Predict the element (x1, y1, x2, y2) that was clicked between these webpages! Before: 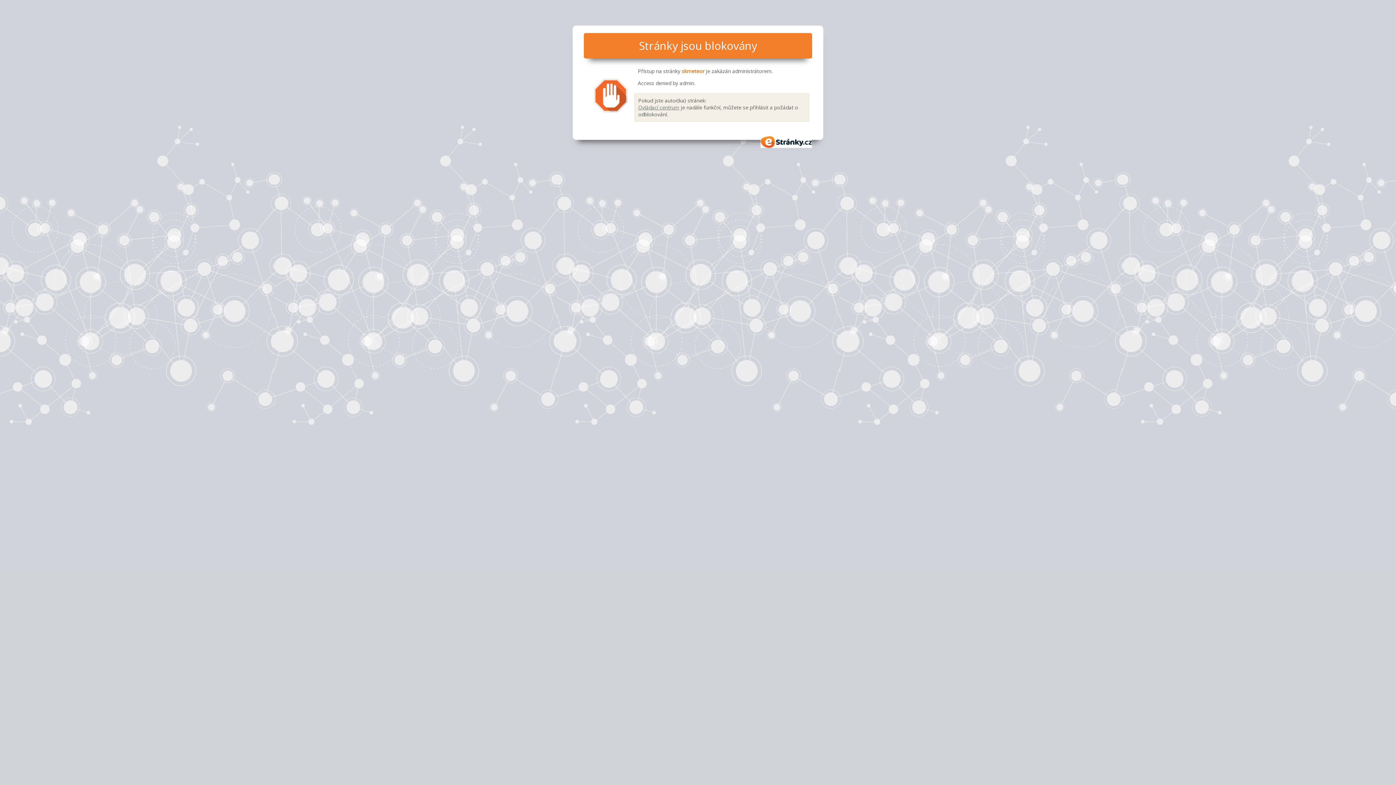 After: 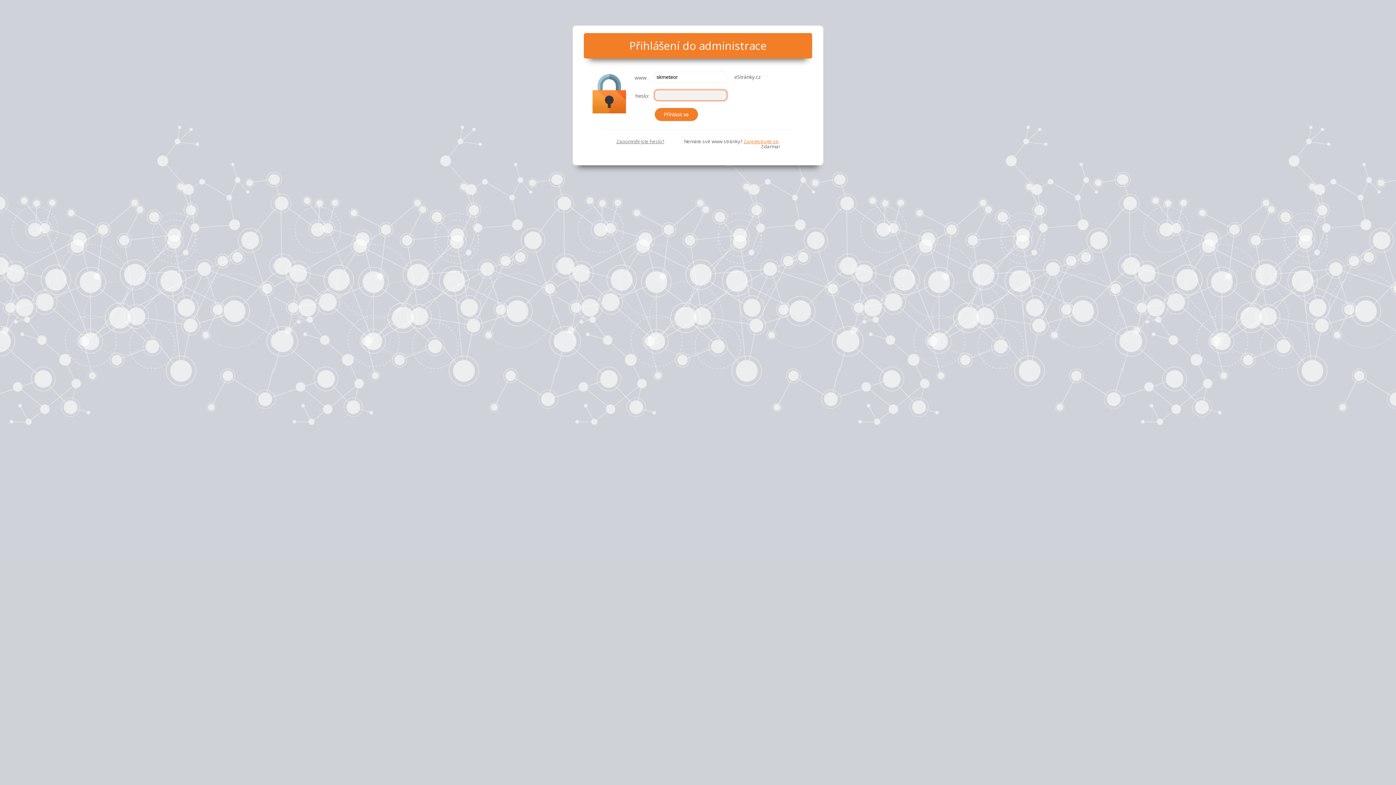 Action: label: Ovládací centrum bbox: (638, 103, 679, 110)